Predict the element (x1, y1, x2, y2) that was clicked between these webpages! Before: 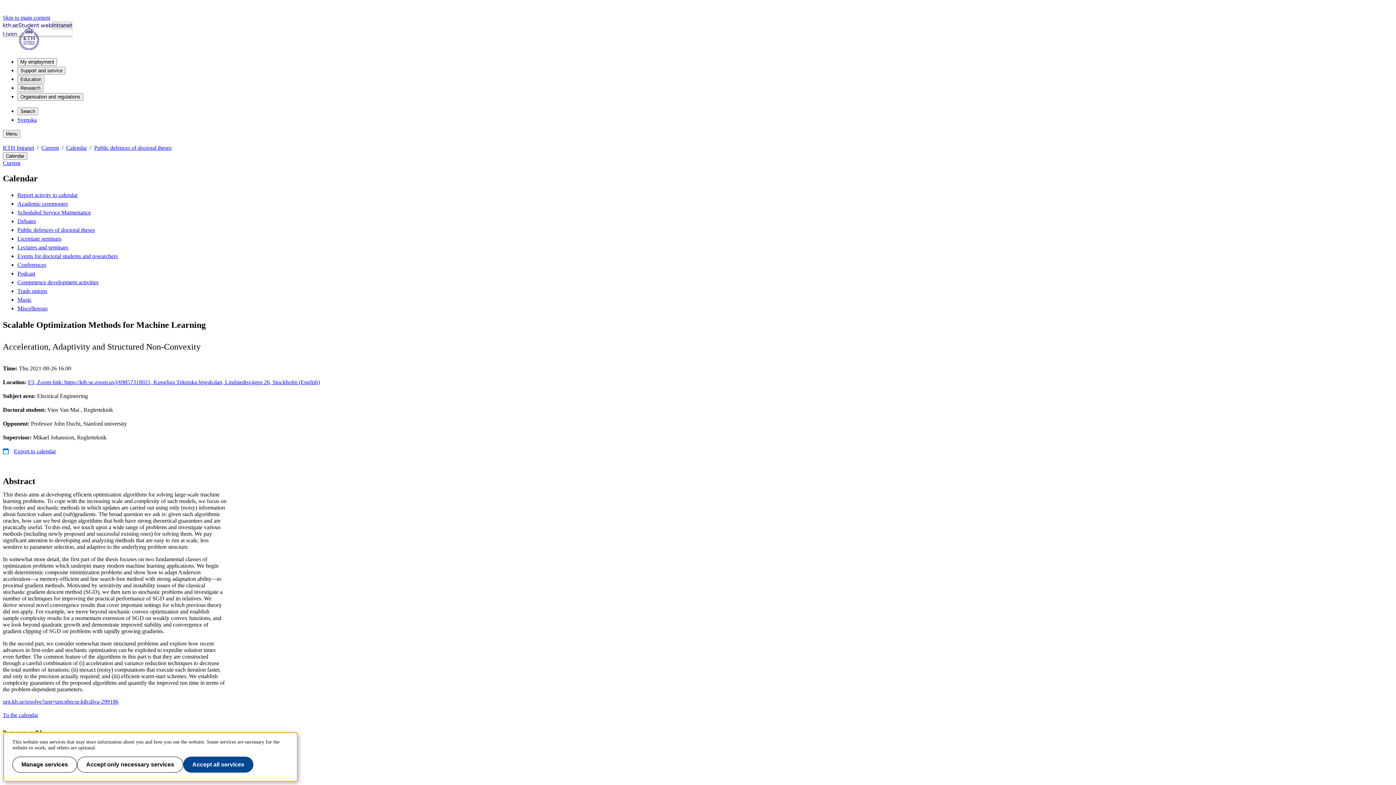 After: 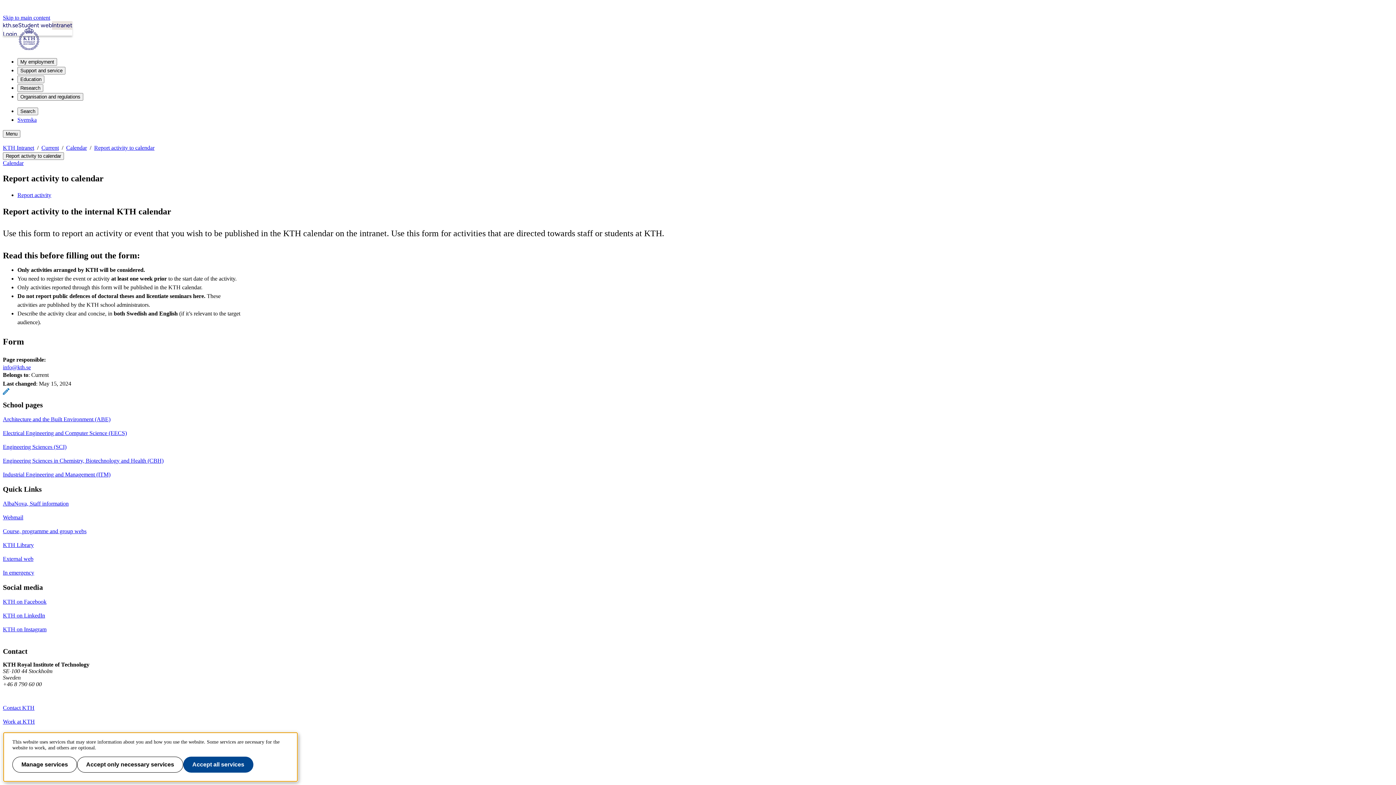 Action: label: Report activity to calendar bbox: (17, 191, 77, 198)